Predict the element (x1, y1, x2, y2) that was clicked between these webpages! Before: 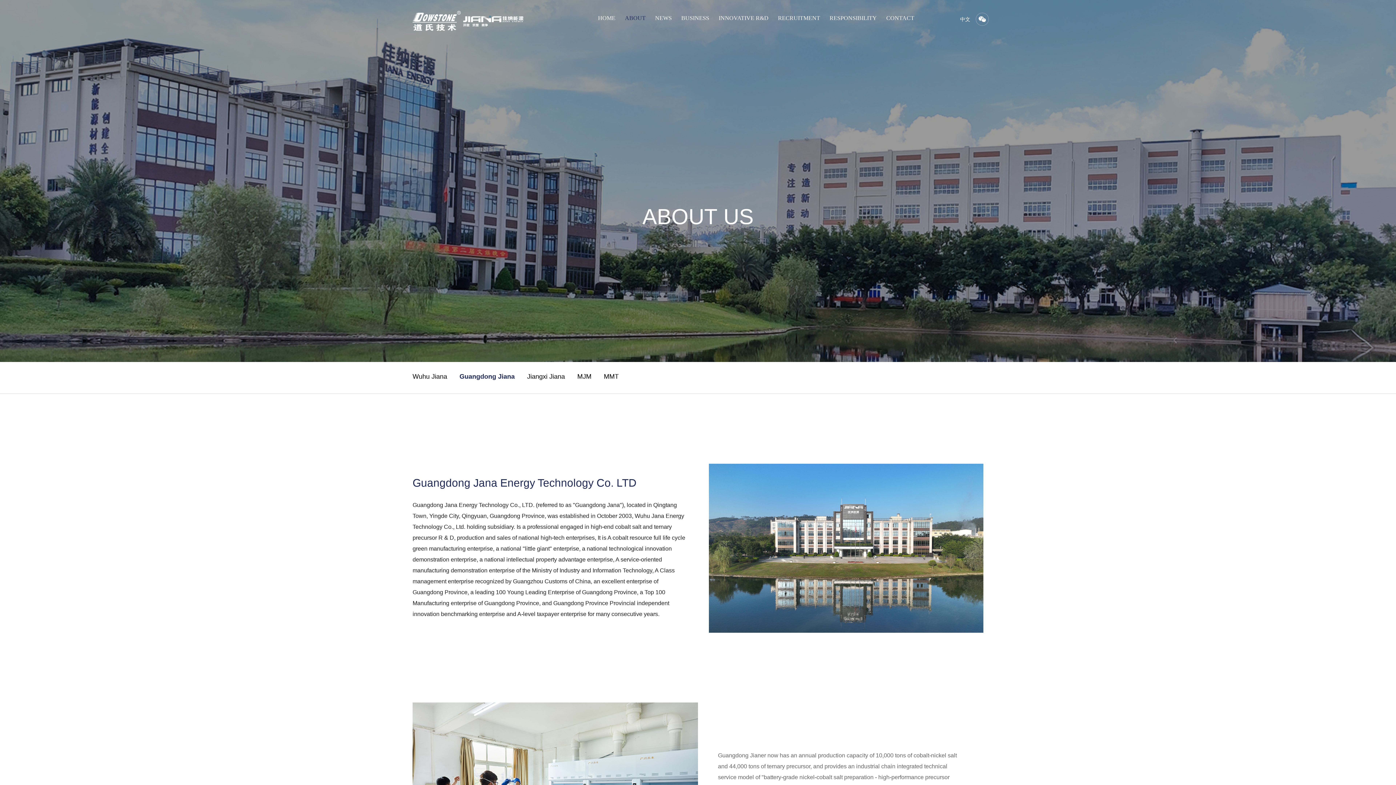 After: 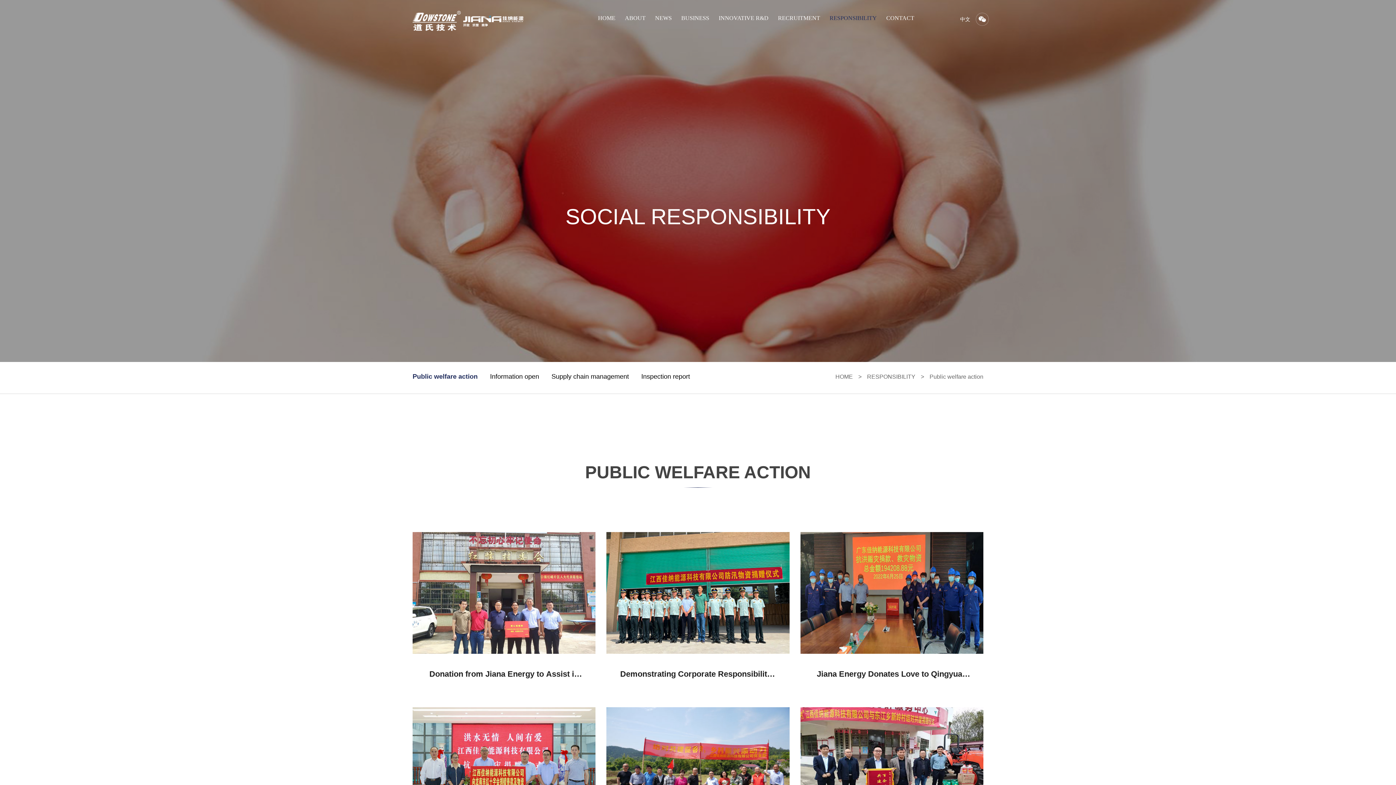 Action: label: RESPONSIBILITY bbox: (829, 0, 877, 36)